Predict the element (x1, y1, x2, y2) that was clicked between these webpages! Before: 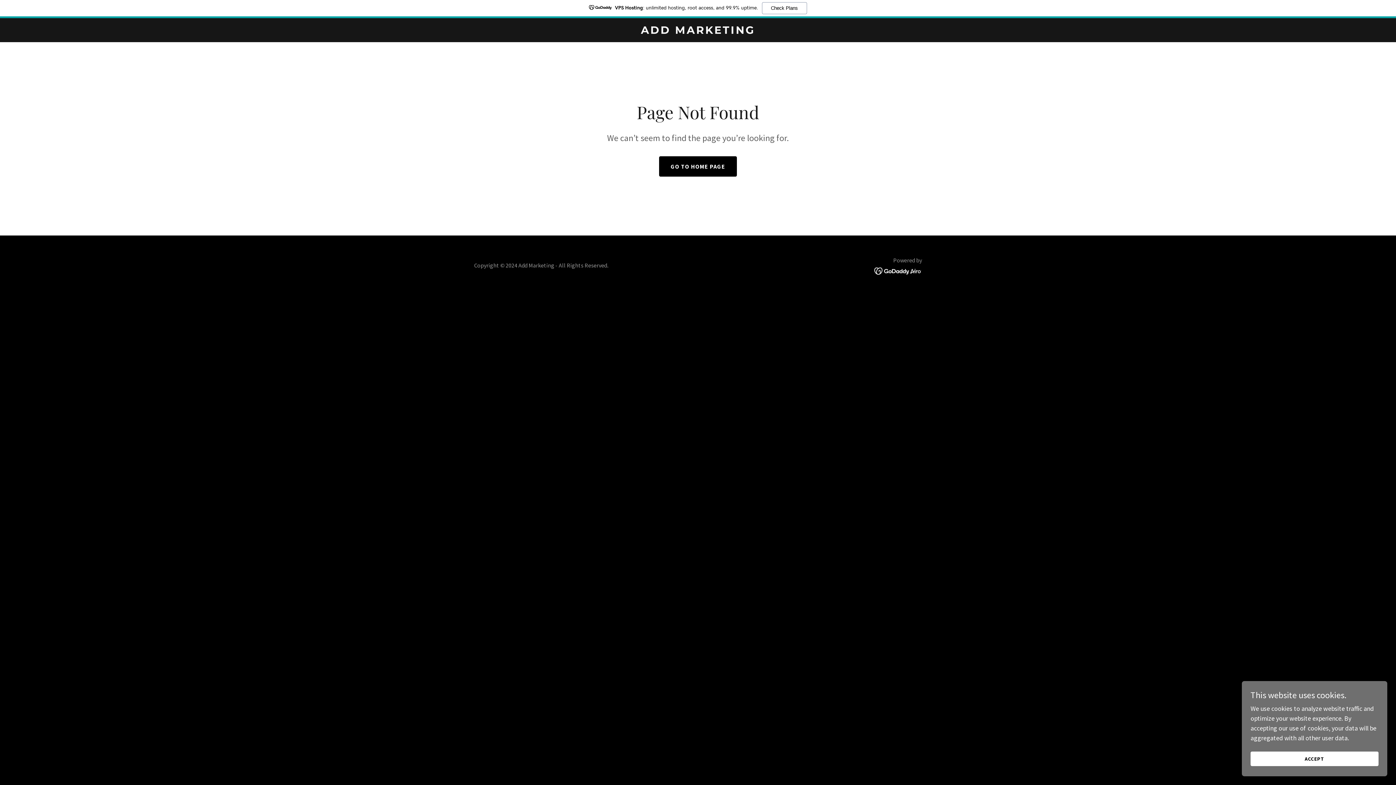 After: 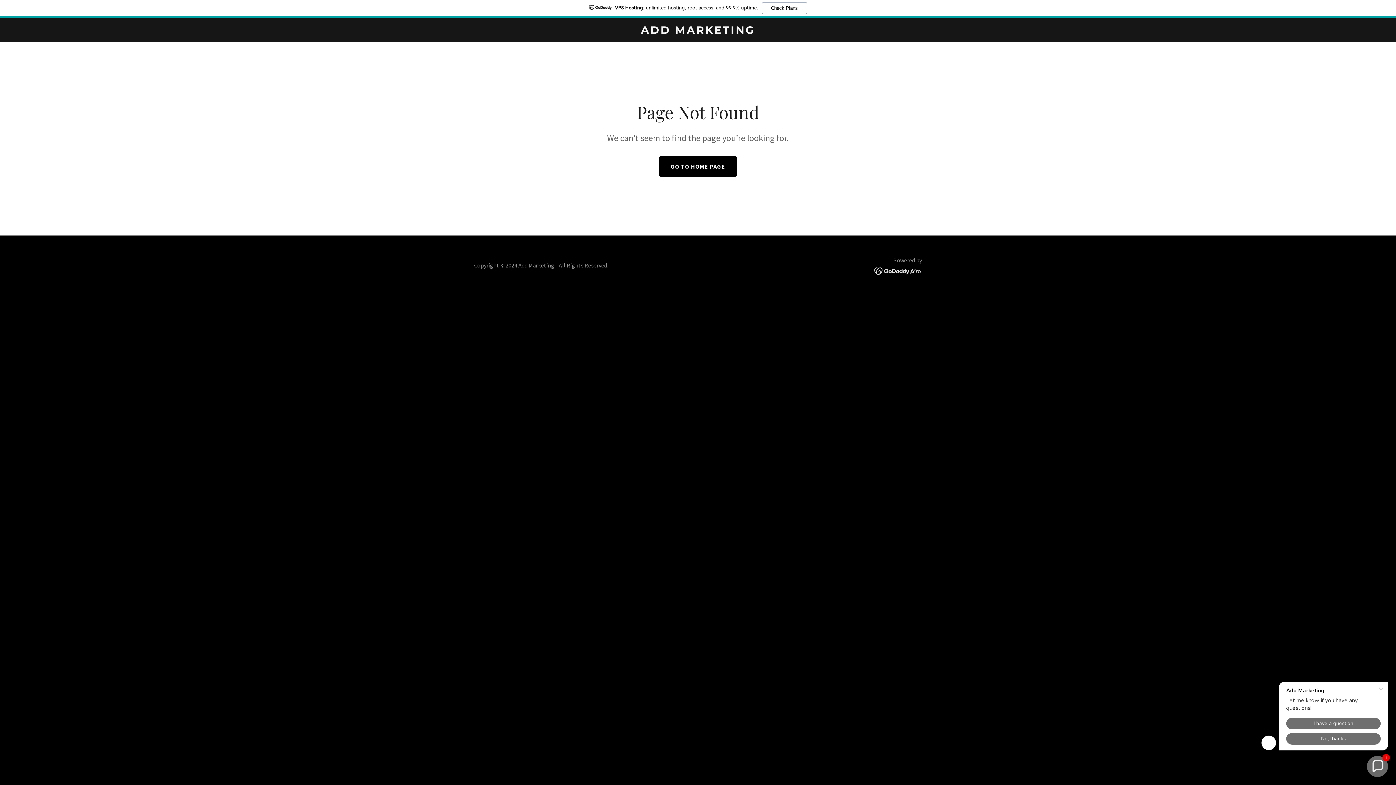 Action: label: ACCEPT bbox: (1250, 752, 1378, 766)